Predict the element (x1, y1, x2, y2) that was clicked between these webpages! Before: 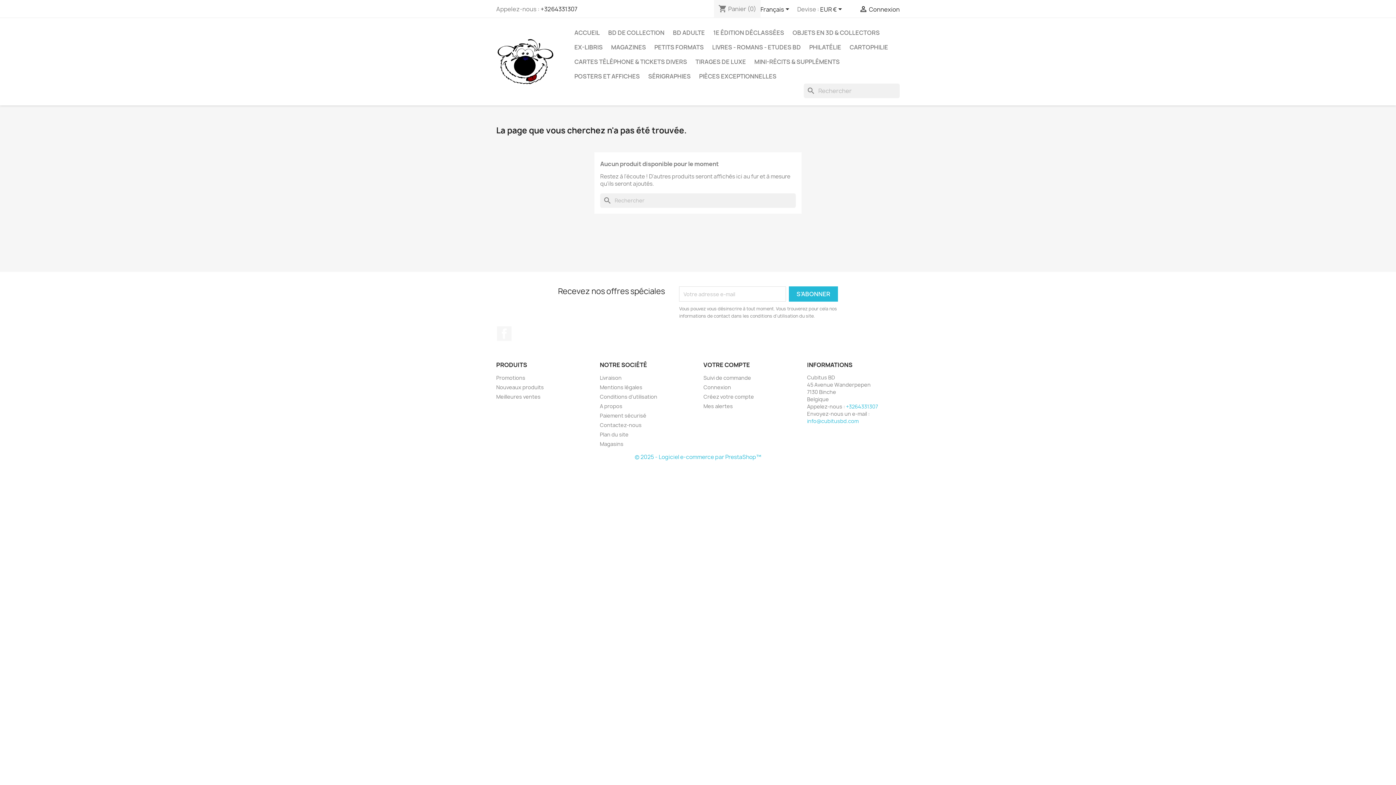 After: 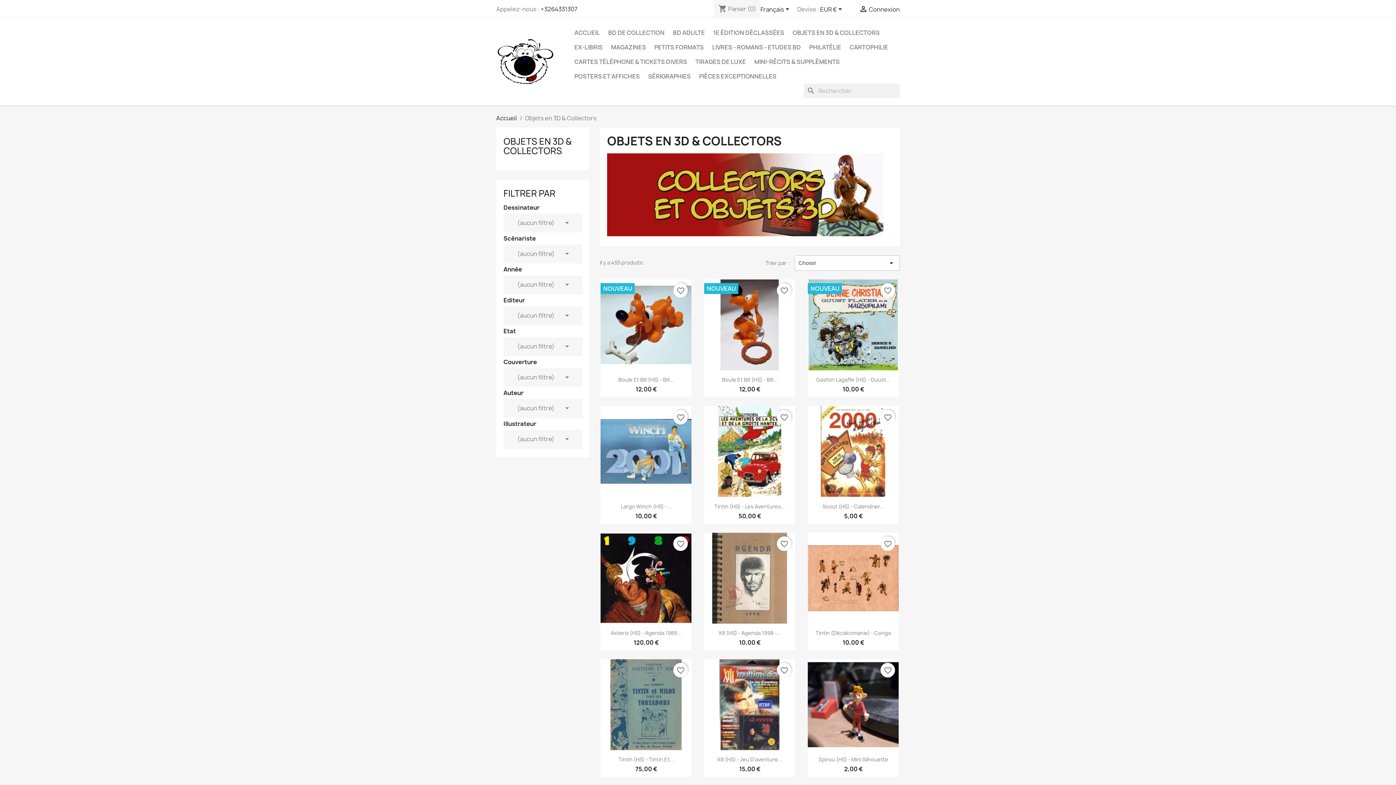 Action: bbox: (789, 25, 883, 40) label: OBJETS EN 3D & COLLECTORS